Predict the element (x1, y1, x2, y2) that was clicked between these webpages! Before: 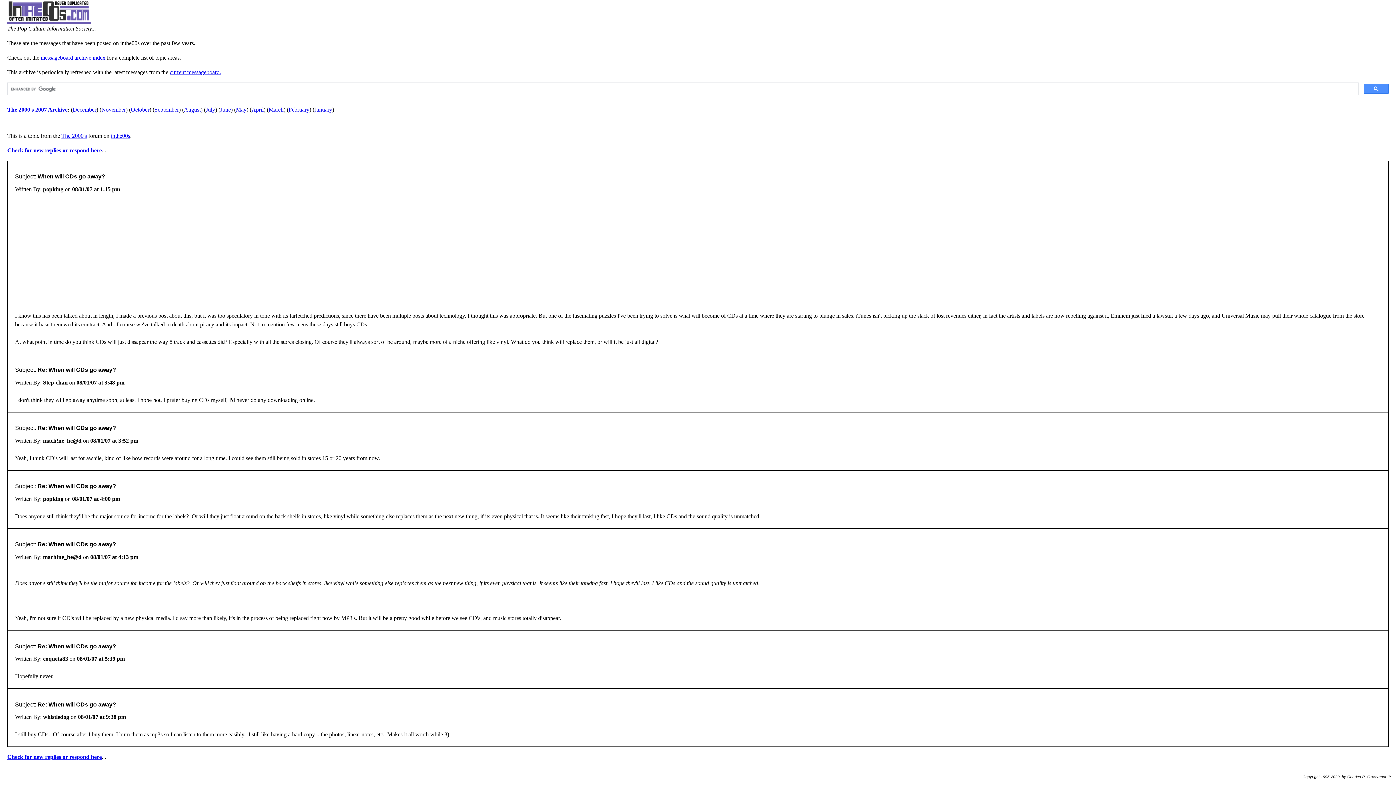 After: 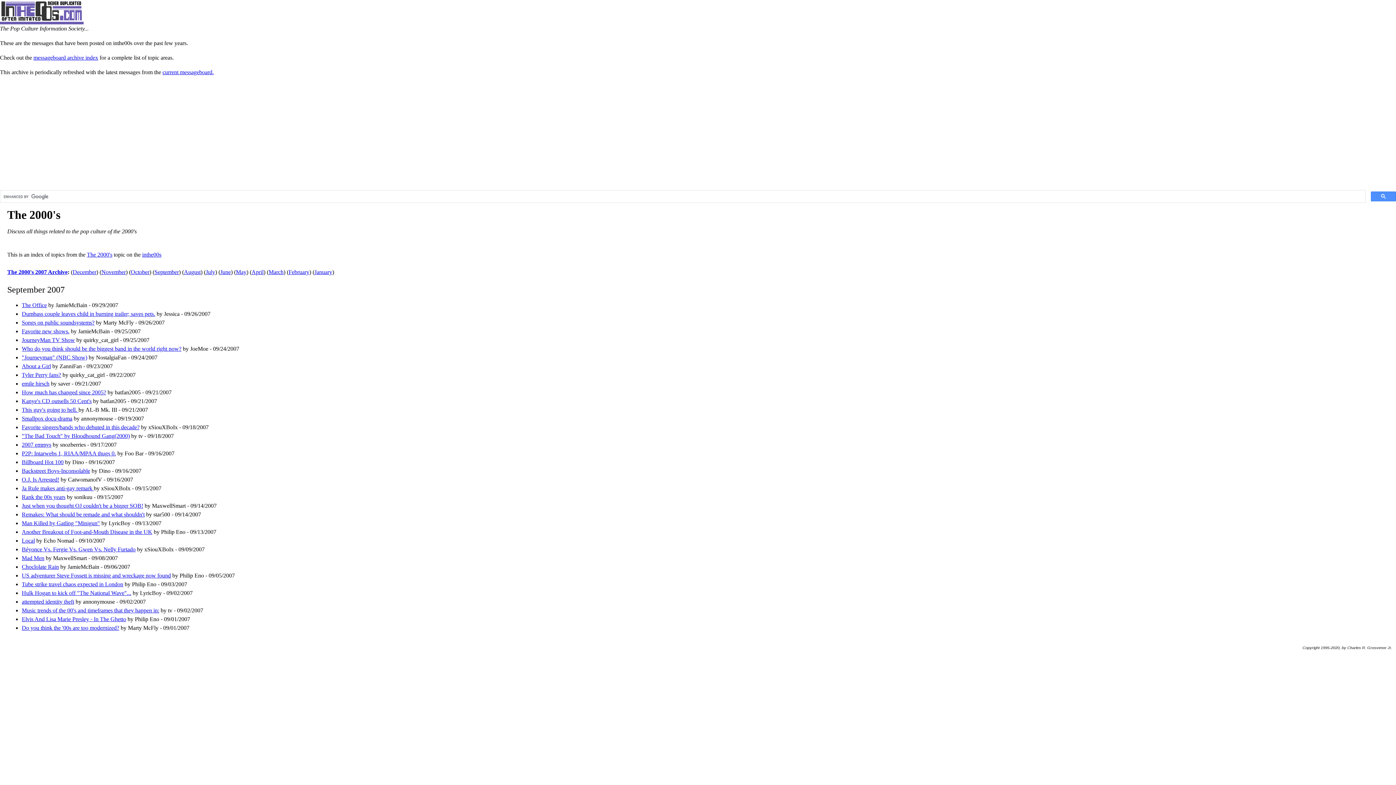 Action: bbox: (154, 106, 178, 112) label: September